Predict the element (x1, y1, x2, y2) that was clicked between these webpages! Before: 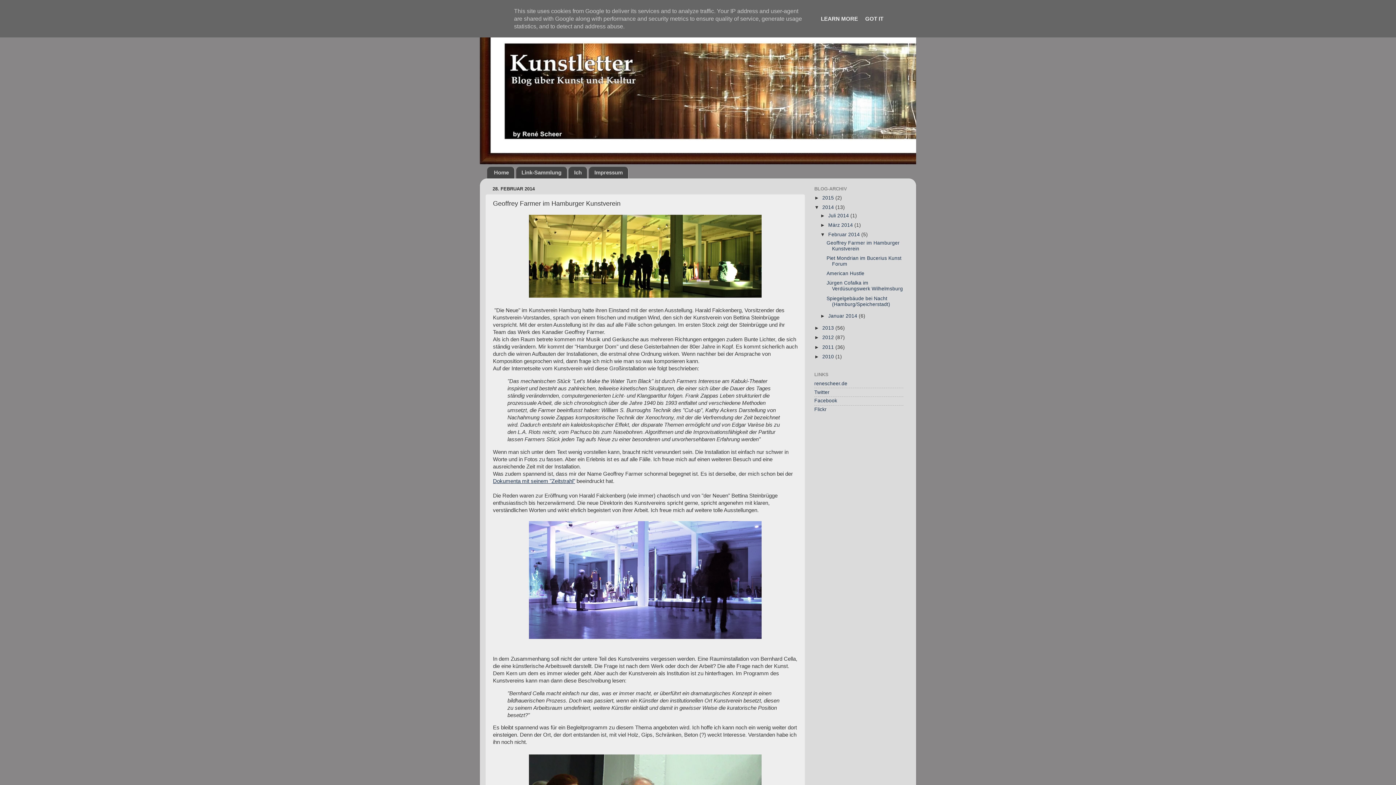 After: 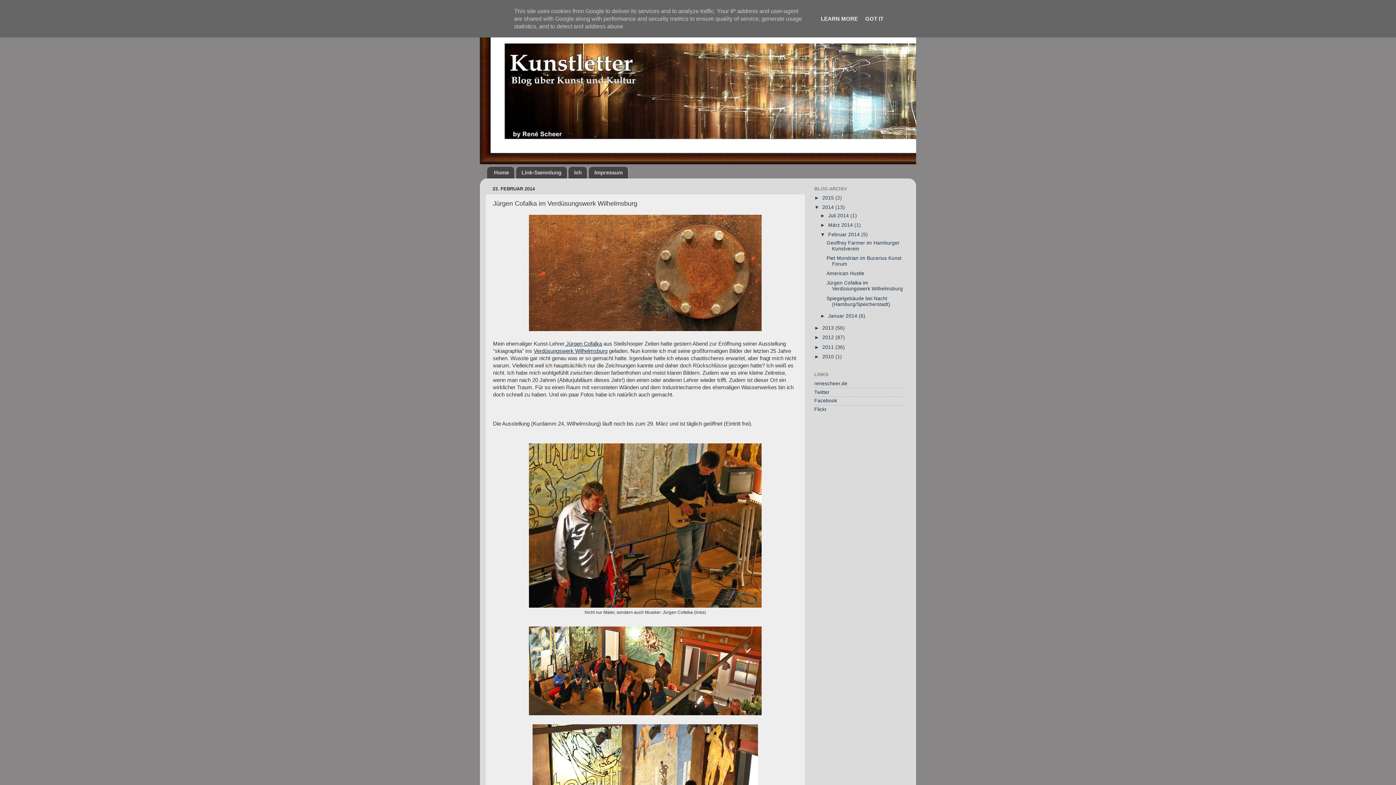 Action: bbox: (826, 280, 903, 291) label: Jürgen Cofalka im Verdüsungswerk Wilhelmsburg